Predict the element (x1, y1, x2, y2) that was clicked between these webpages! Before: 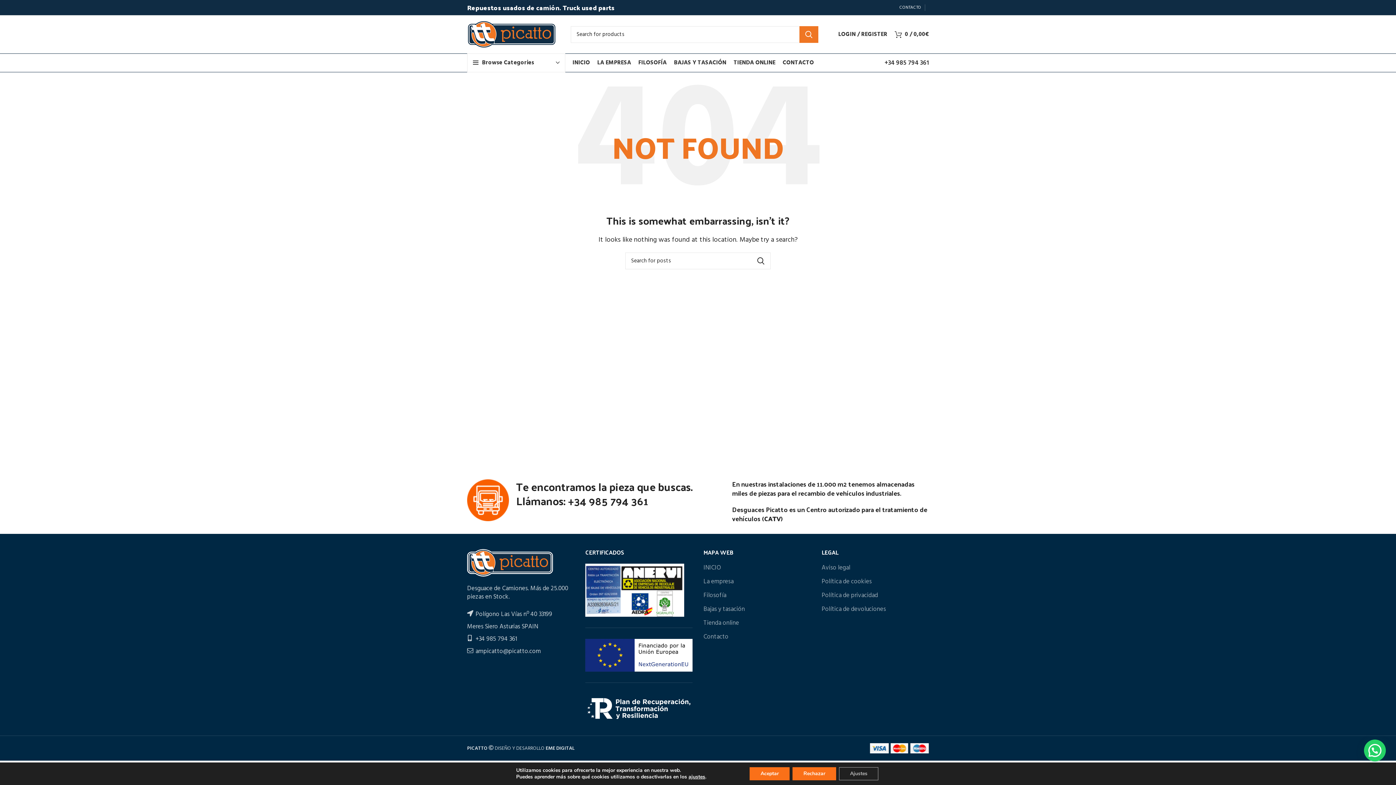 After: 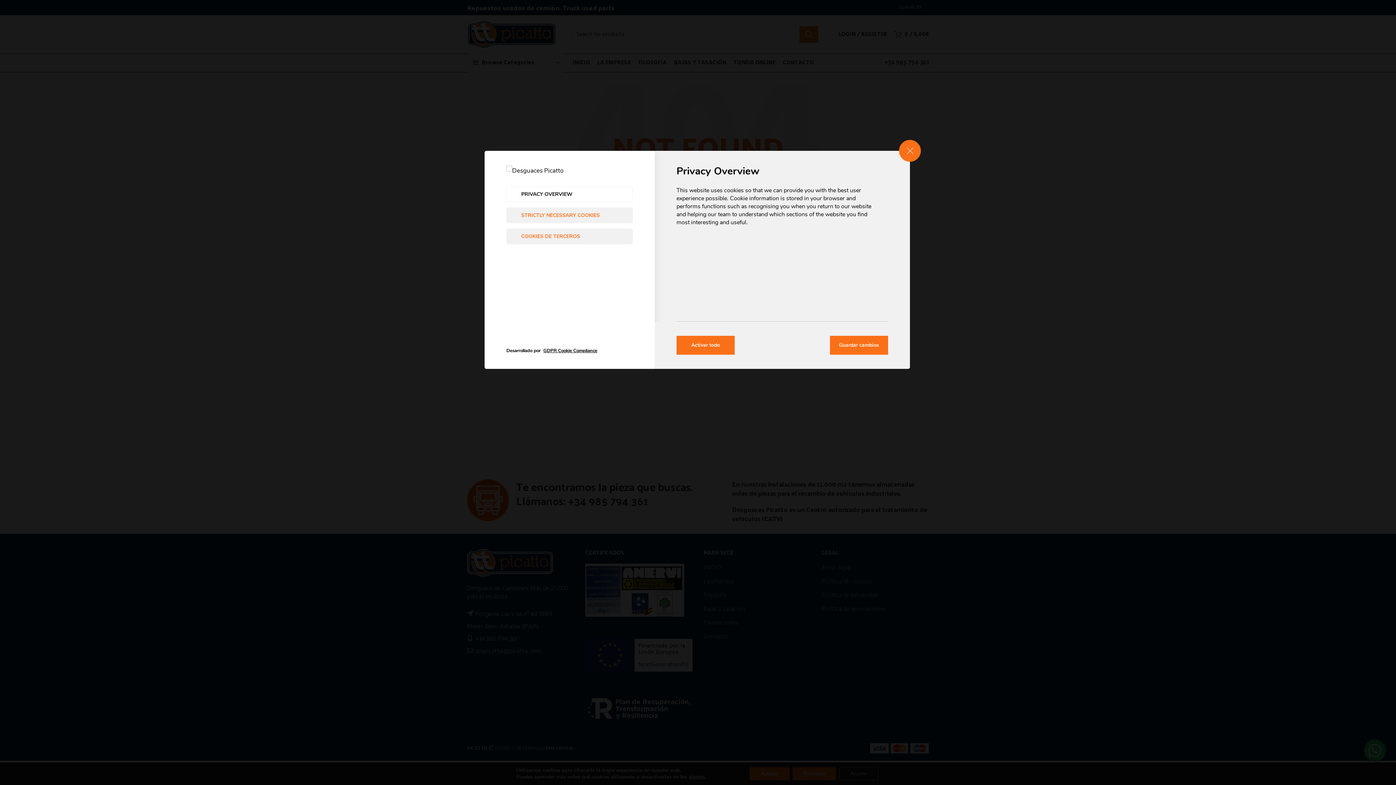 Action: label: Ajustes bbox: (839, 767, 878, 780)